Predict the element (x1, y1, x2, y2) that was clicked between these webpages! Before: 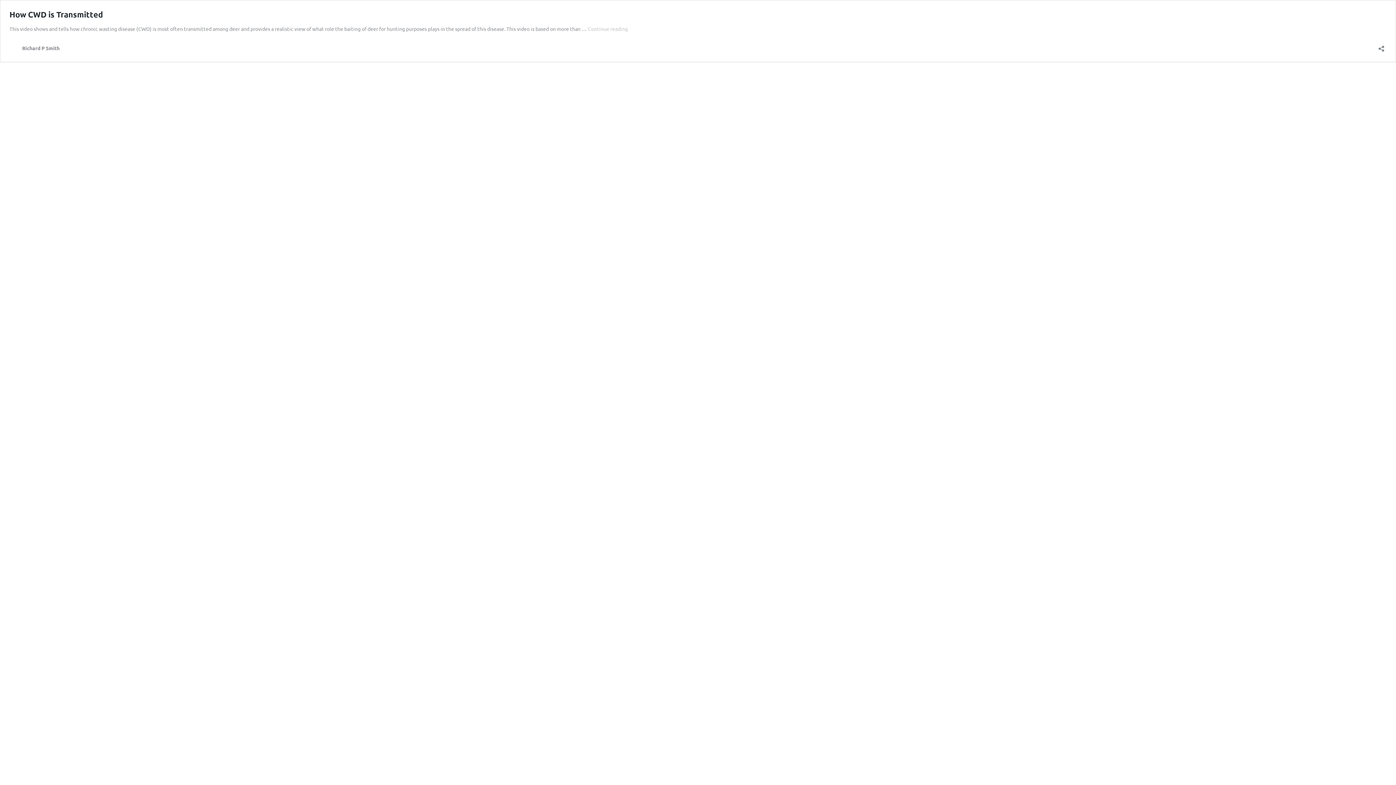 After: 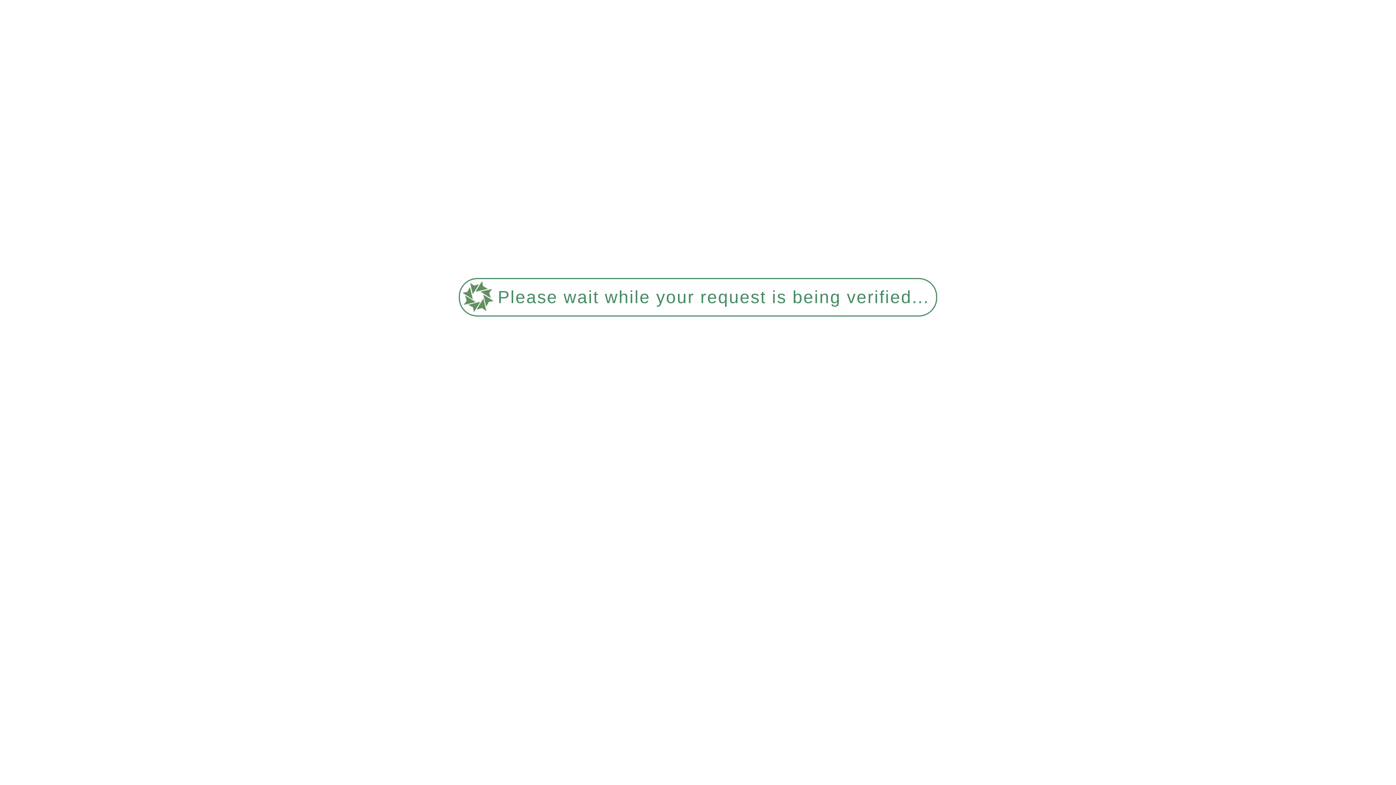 Action: bbox: (9, 43, 59, 52) label: Richard P Smith